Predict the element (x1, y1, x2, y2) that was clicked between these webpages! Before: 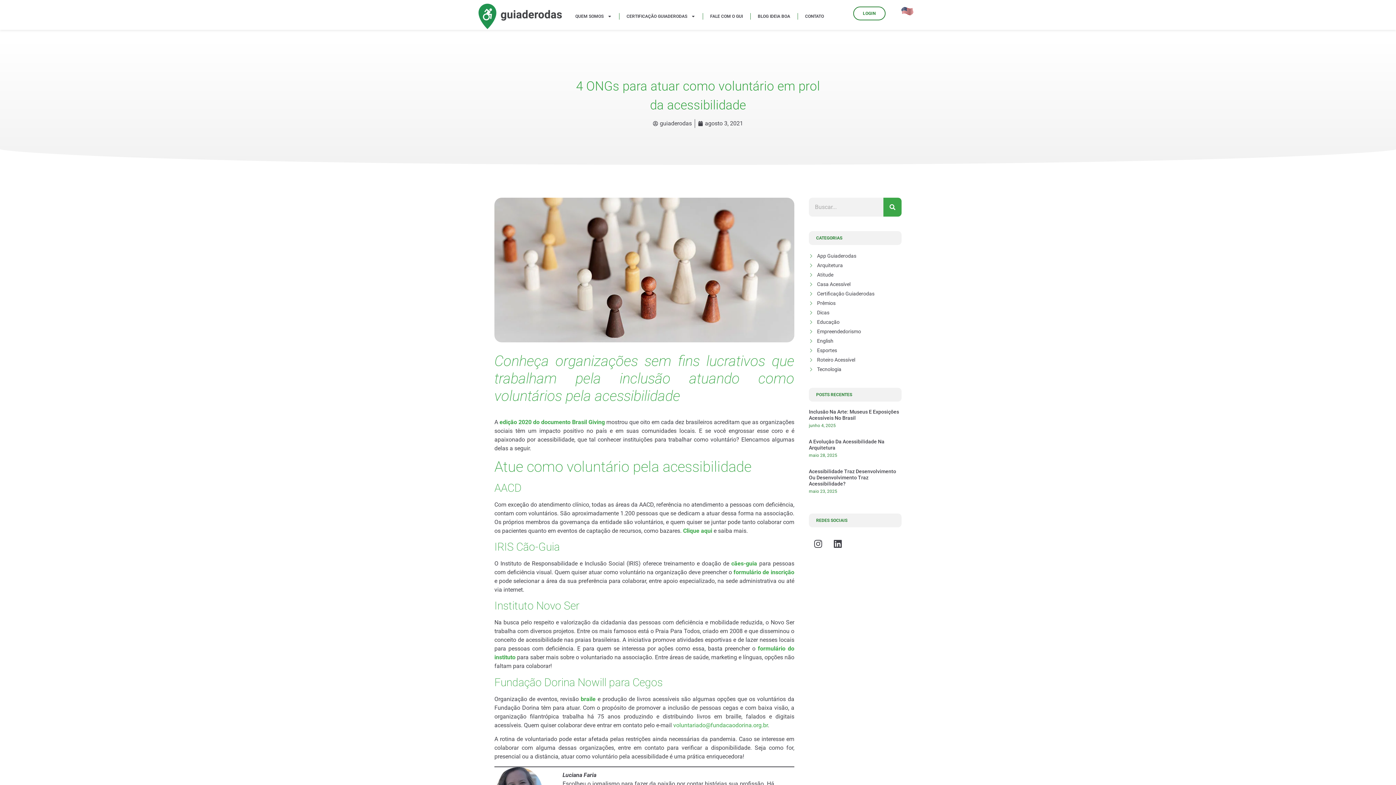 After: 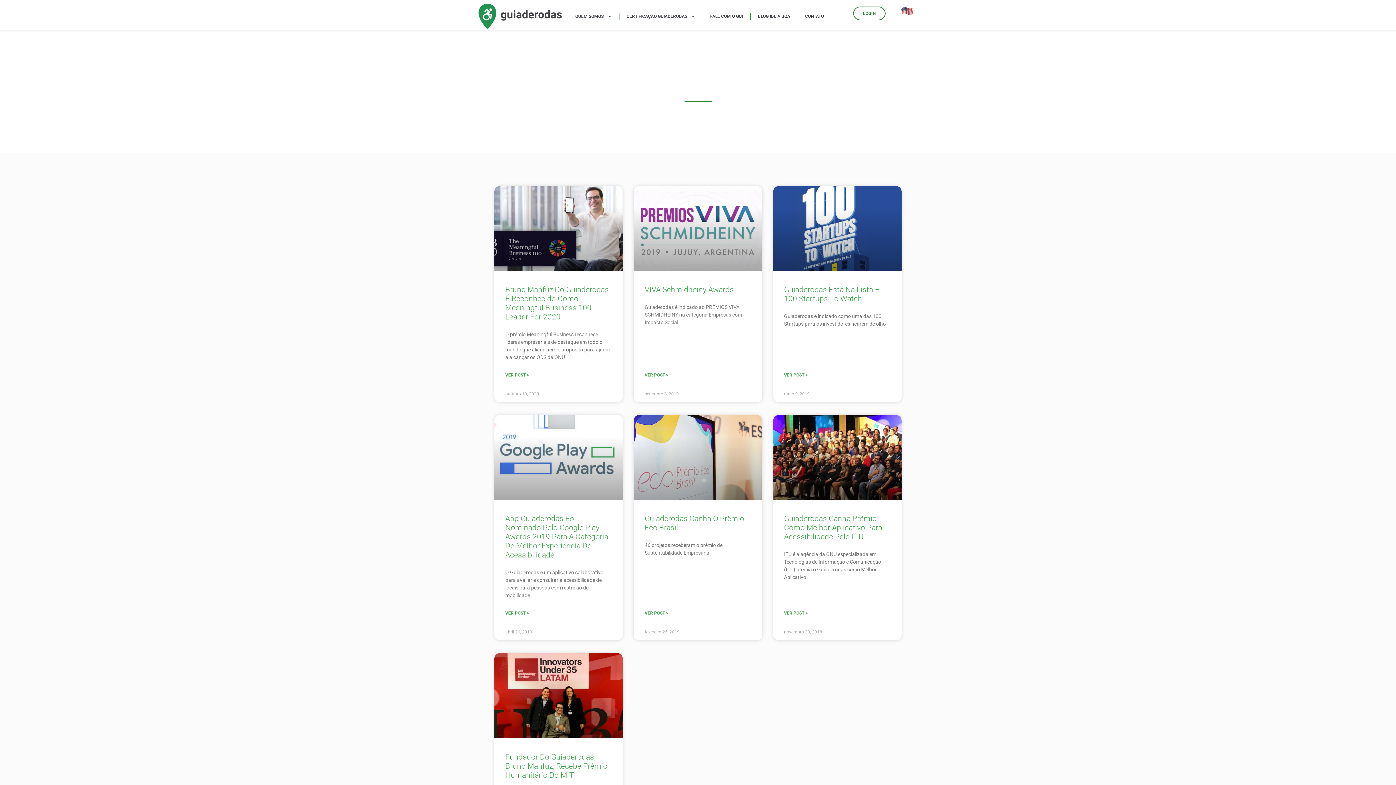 Action: bbox: (809, 299, 835, 307) label: Prêmios